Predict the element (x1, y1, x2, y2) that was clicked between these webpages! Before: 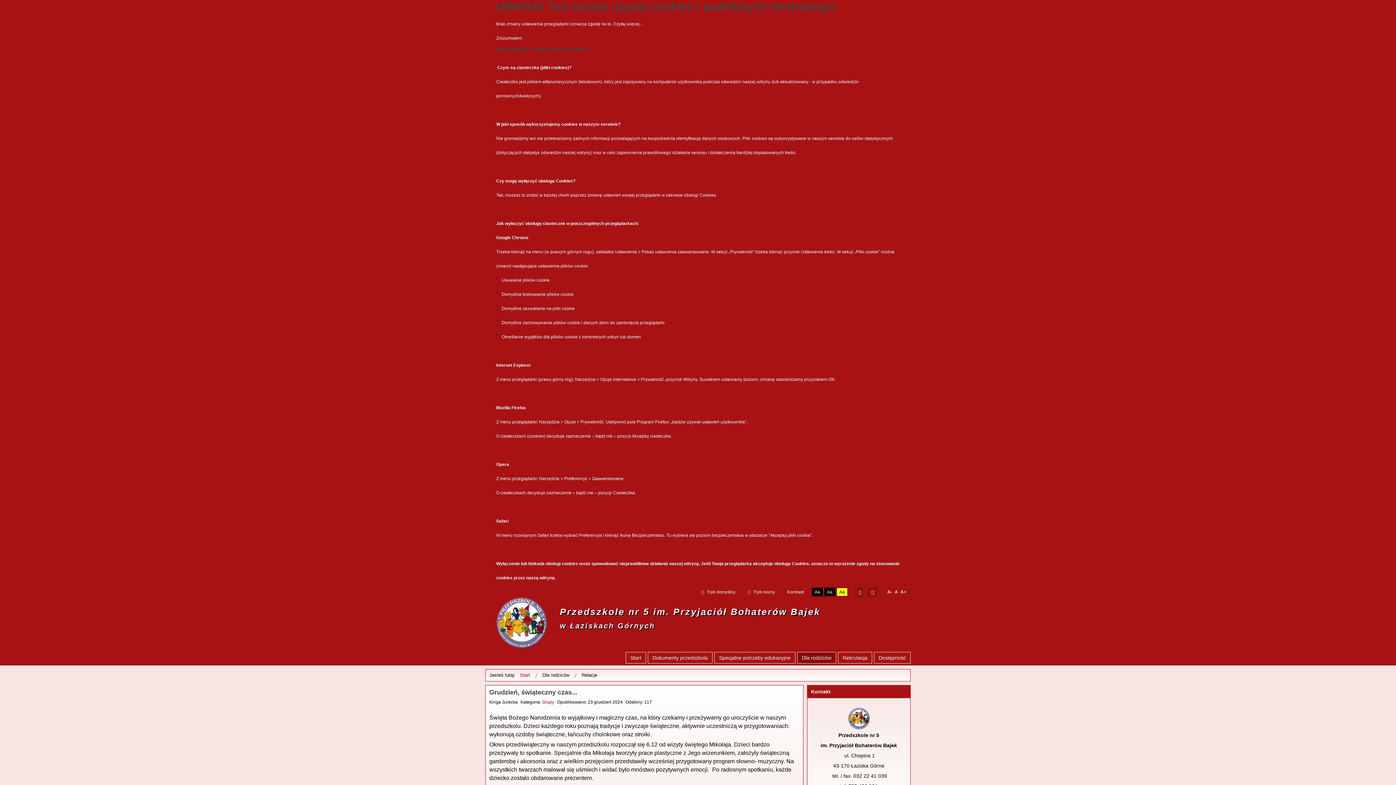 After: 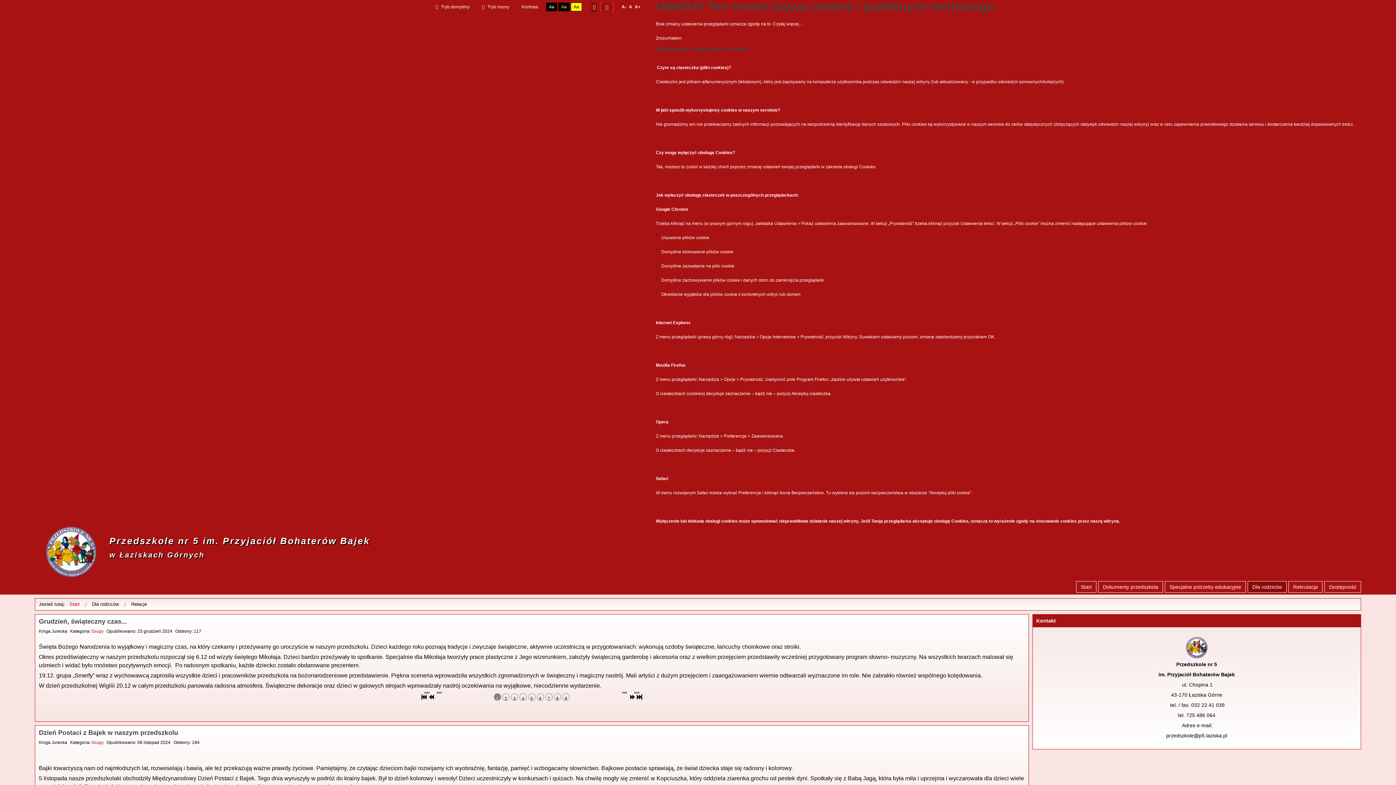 Action: label: Szeroki układ bbox: (866, 588, 879, 596)